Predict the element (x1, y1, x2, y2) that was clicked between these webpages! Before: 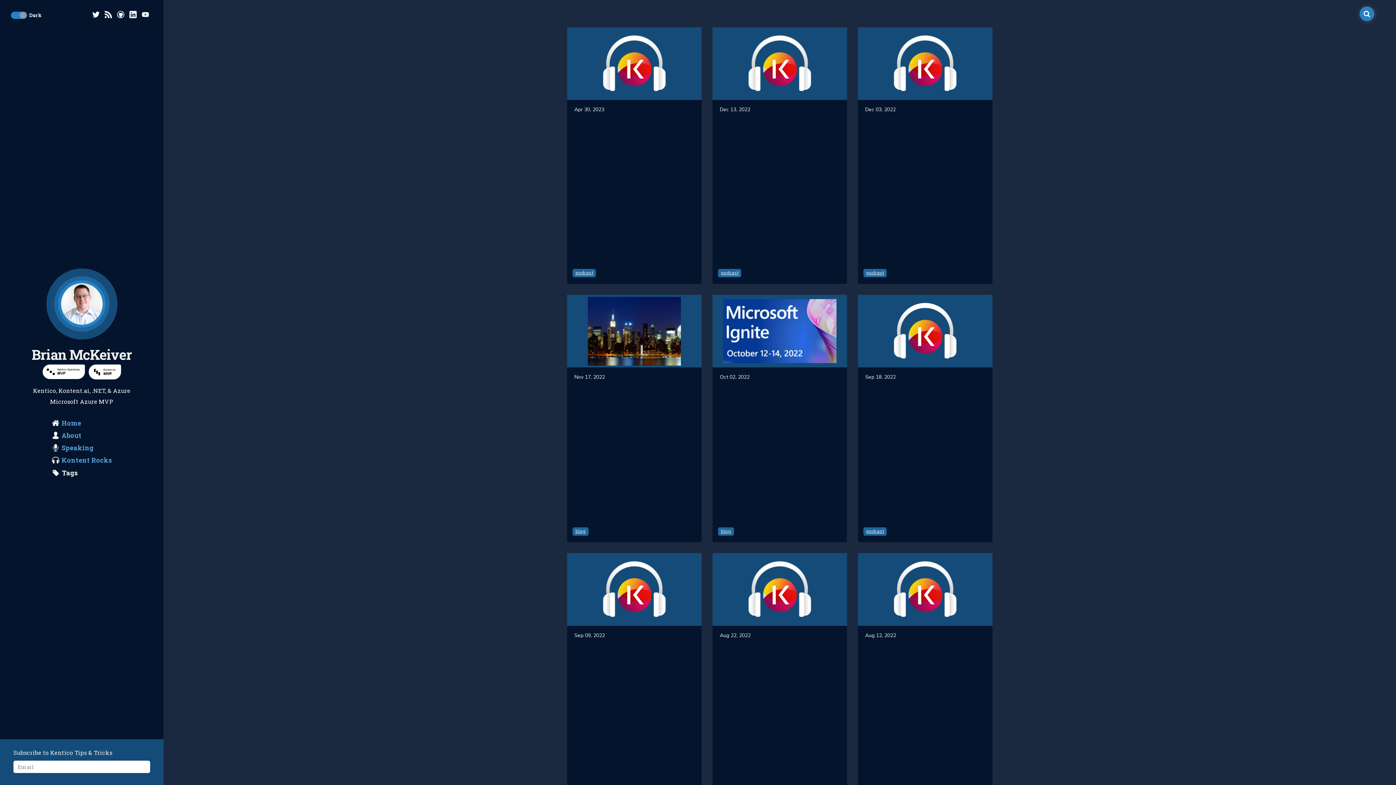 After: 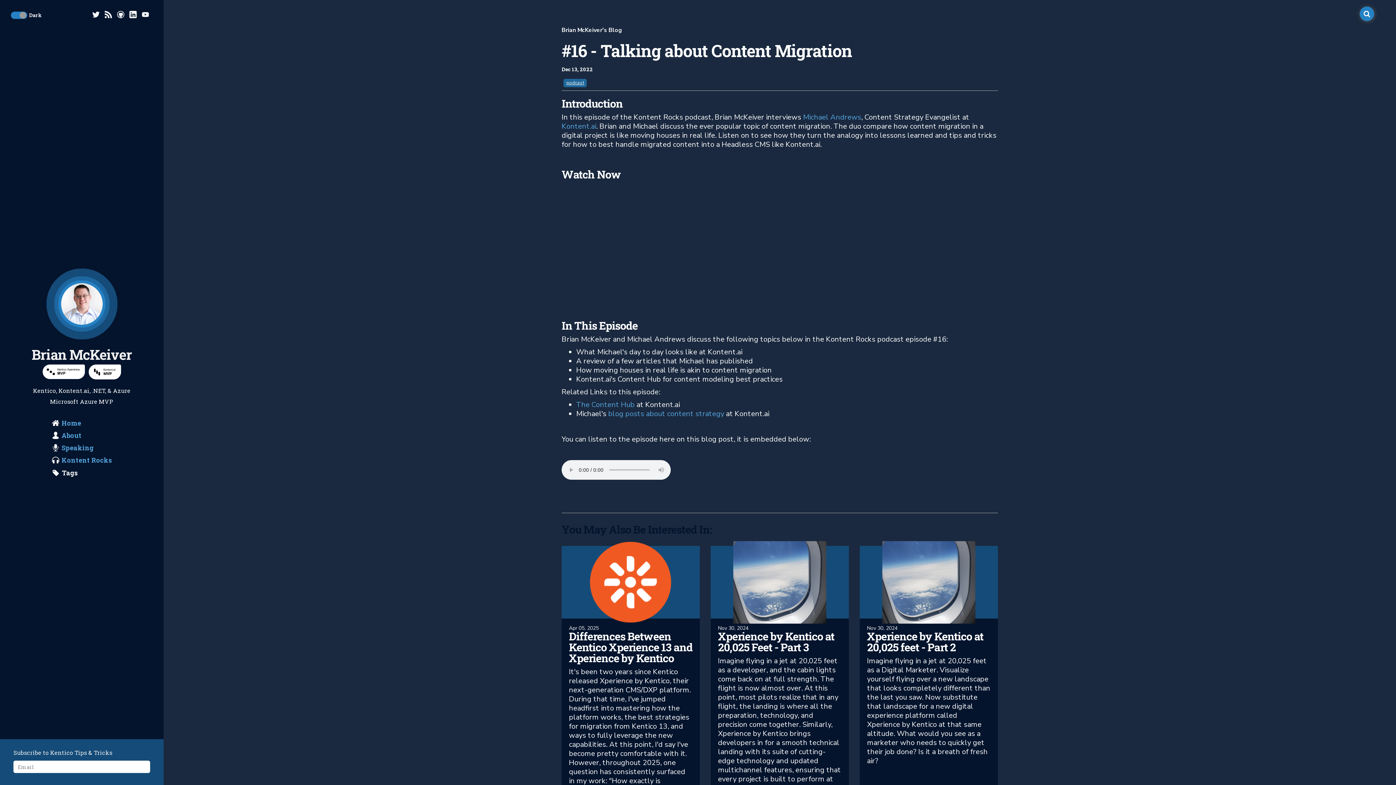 Action: label: Dec 13, 2022

#16 - Talking about Content Migration

In this episode of the Kontent Rocks podcast, Brian McKeiver interviews Michael Andrews, Content Strategy Evangelist at Kontent.ai. Brian and Michael discuss the ever popular topic of content migration. The duo compare how content migration in a digital project is like moving houses in real life. Listen on to see how they turn the analogy into lessons learned and tips and tricks for how to best handle migrated content into a Headless CMS like Kontent.ai. bbox: (720, 107, 840, 240)